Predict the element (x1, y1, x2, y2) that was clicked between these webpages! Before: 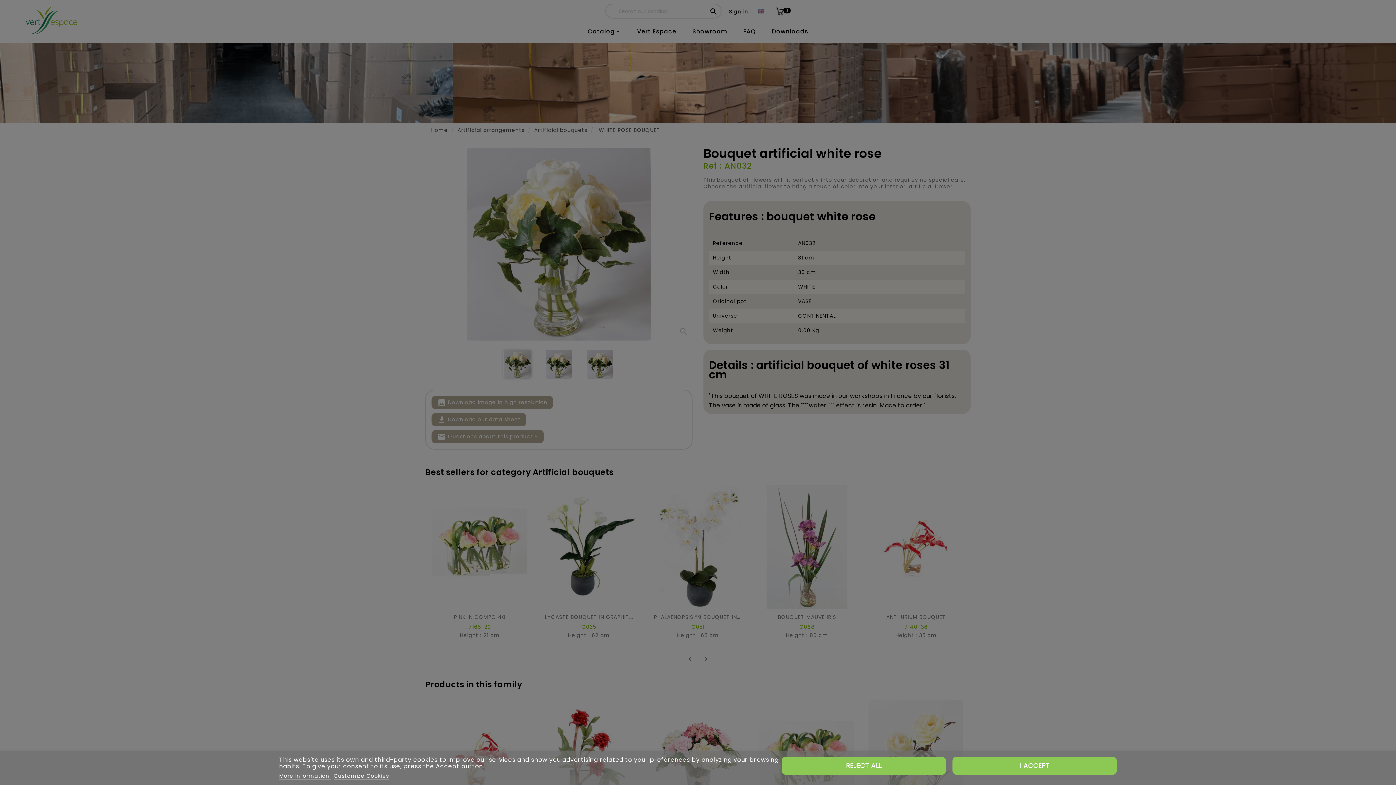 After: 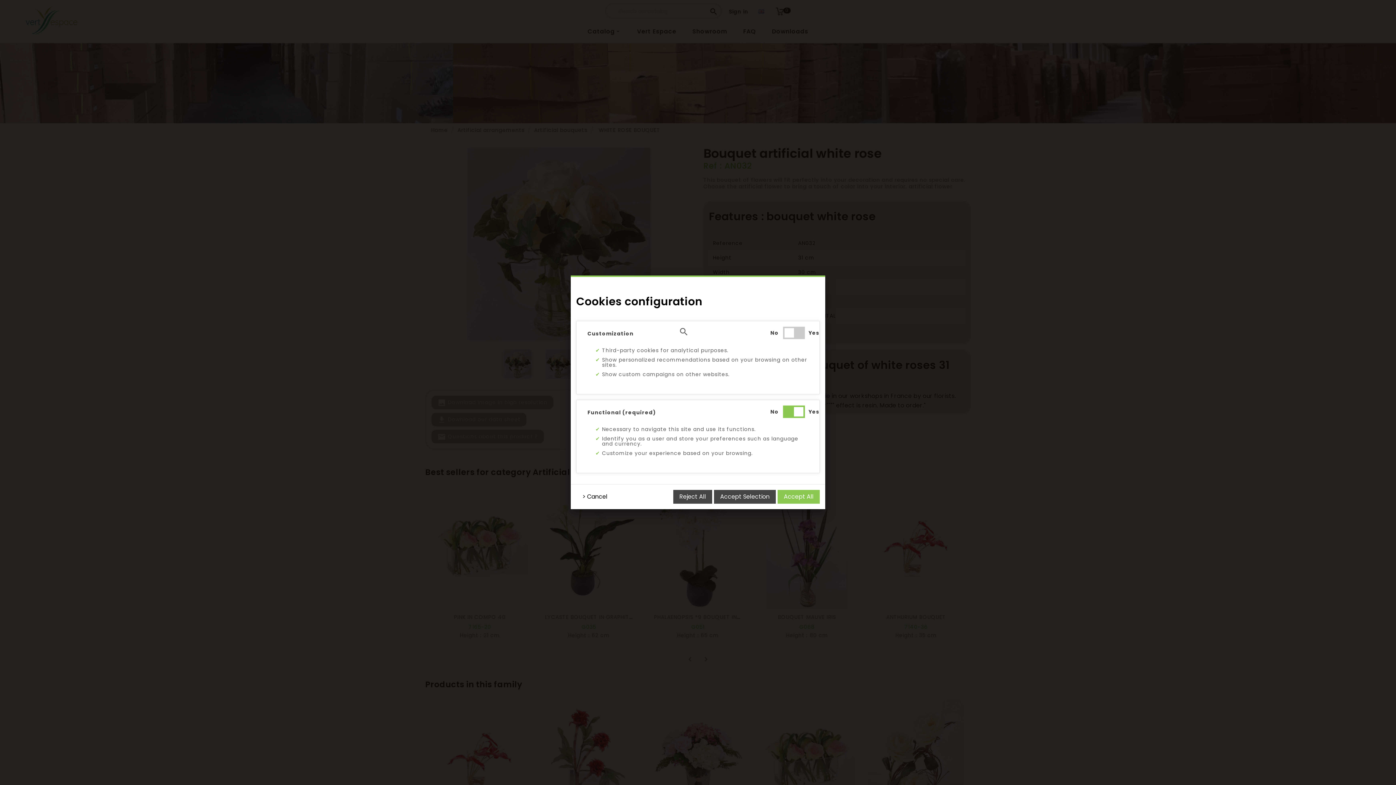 Action: label: Customize Cookies bbox: (333, 772, 389, 780)